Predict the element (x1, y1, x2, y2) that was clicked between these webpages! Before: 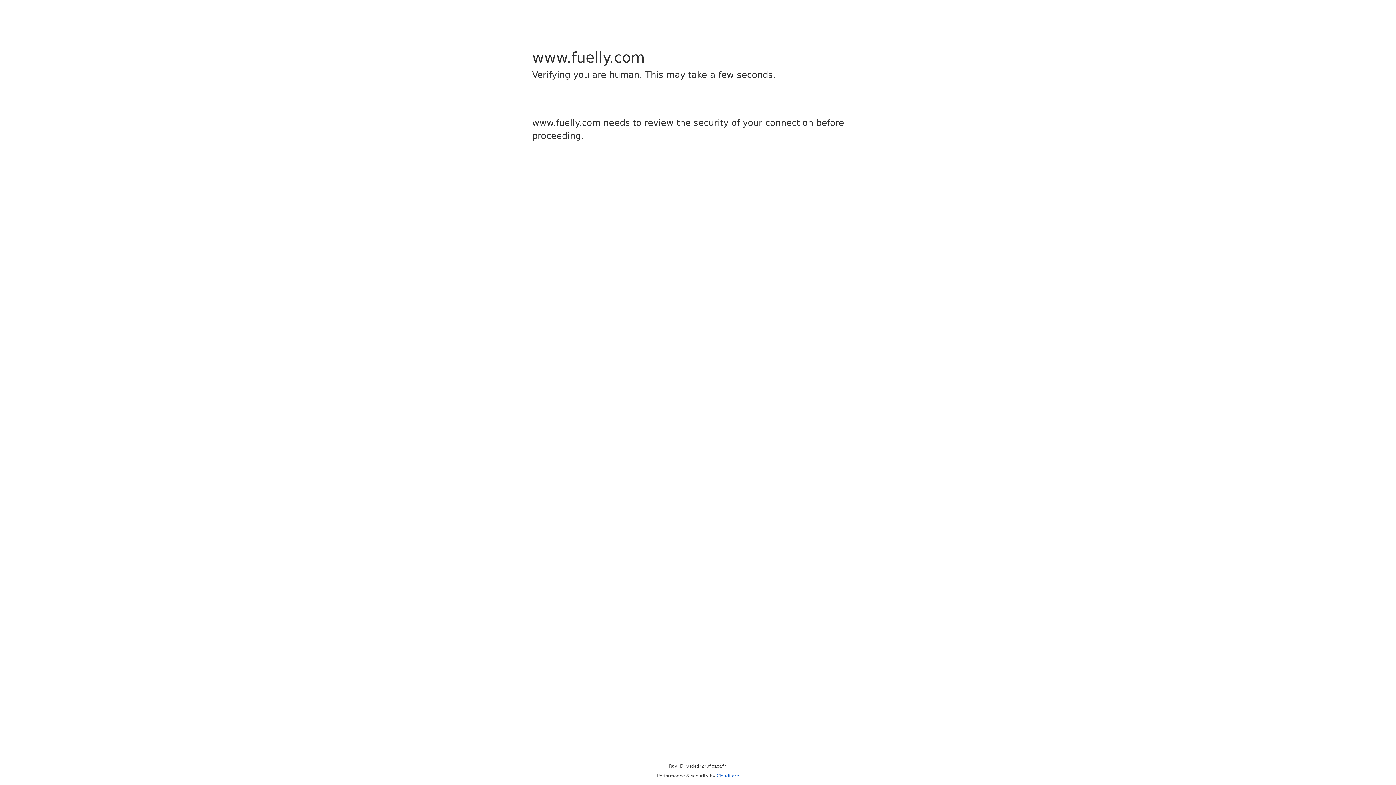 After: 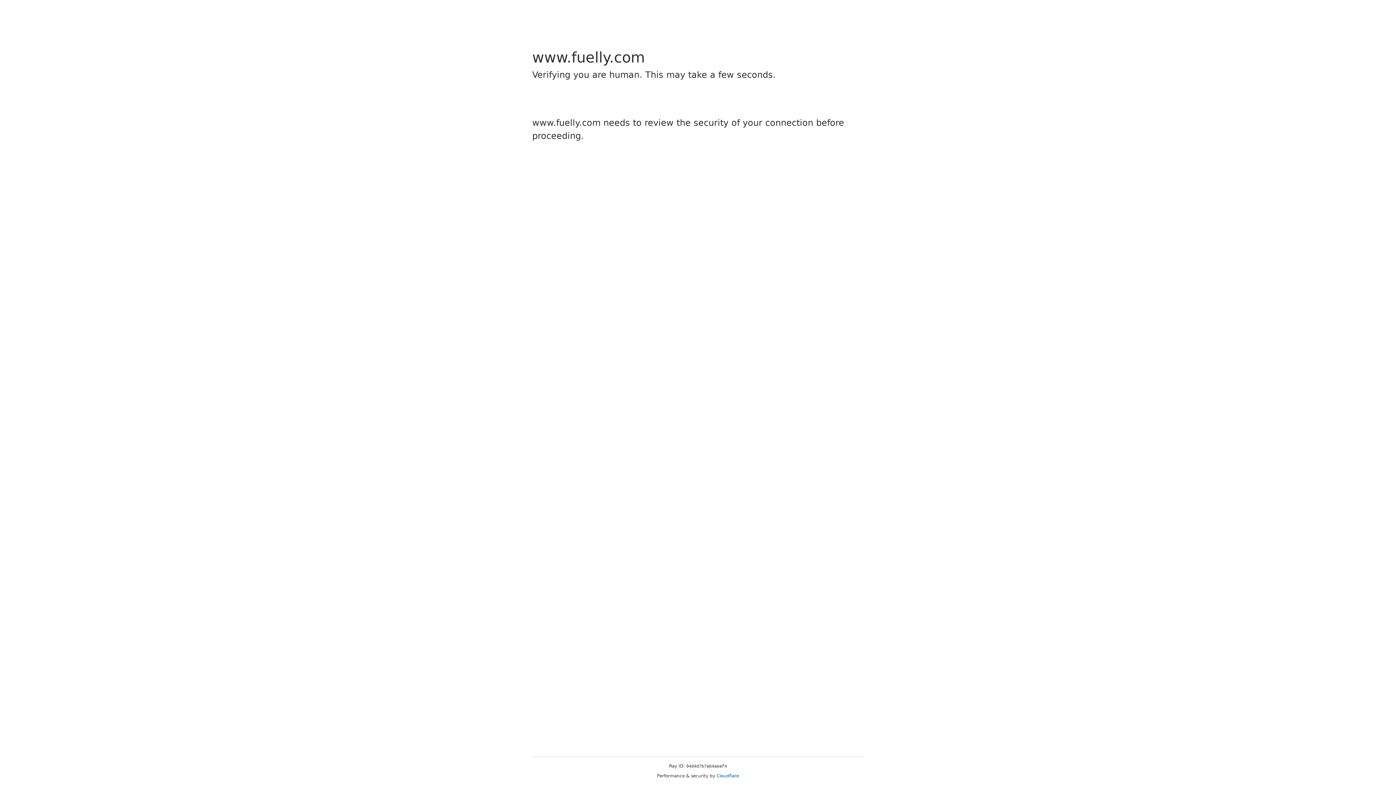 Action: bbox: (716, 773, 739, 778) label: Cloudflare